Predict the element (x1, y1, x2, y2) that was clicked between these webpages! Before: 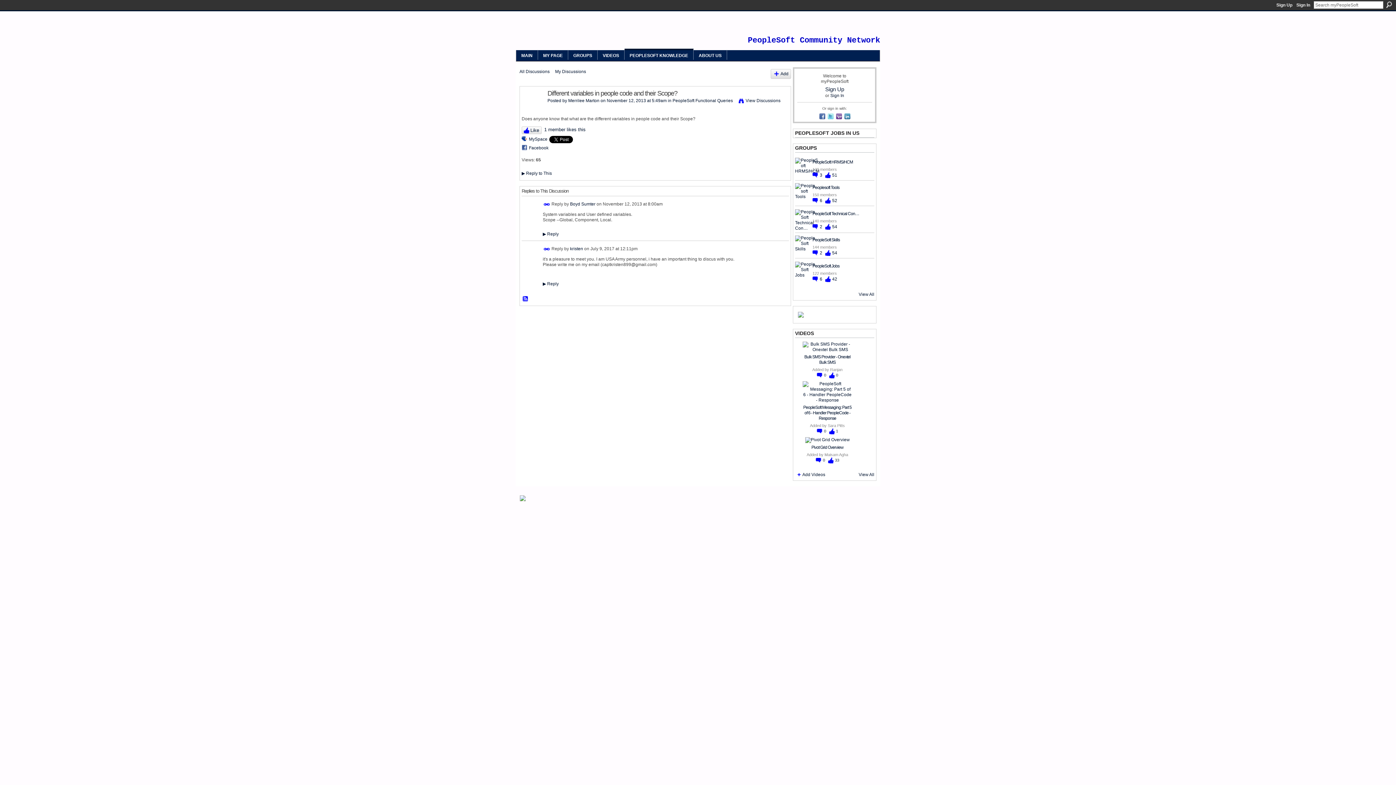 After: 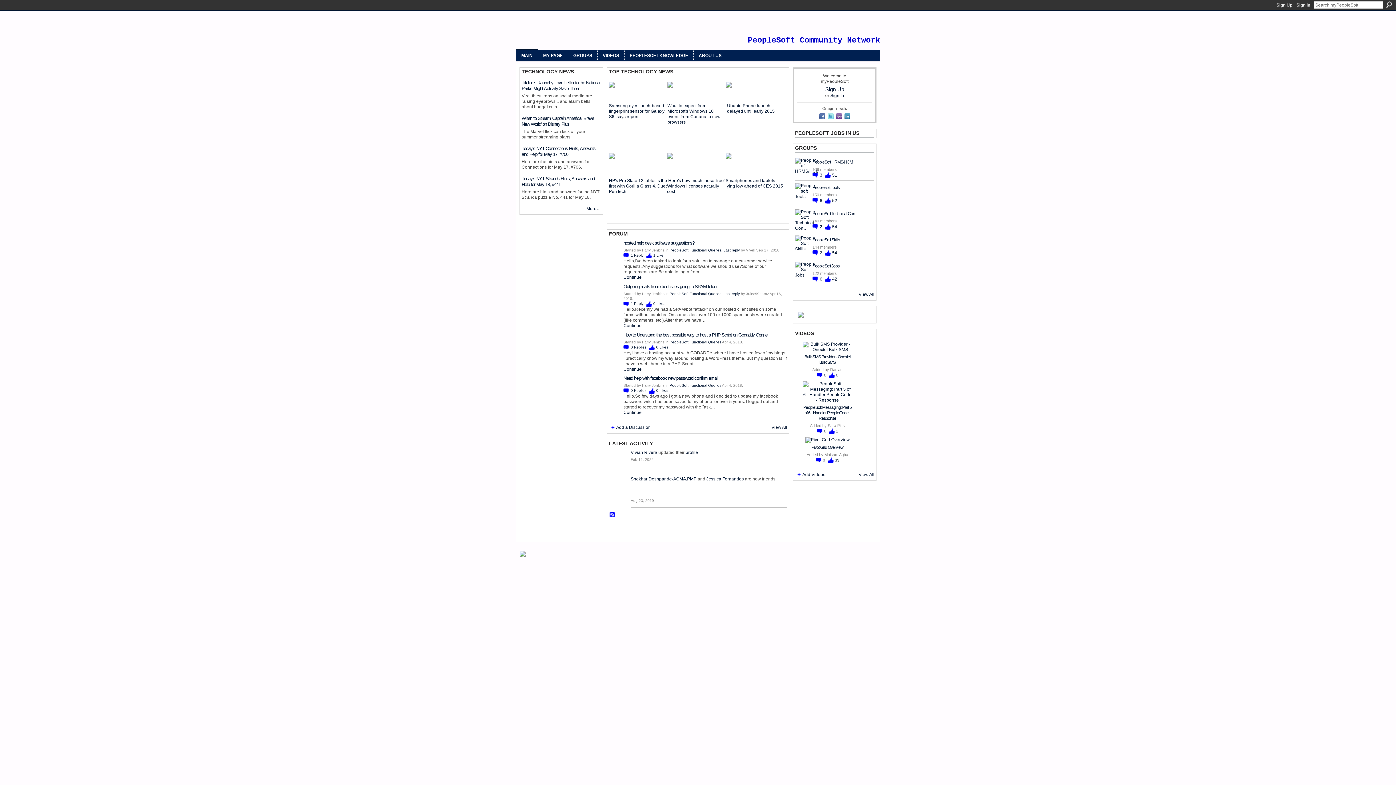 Action: bbox: (521, 53, 532, 58) label: MAIN